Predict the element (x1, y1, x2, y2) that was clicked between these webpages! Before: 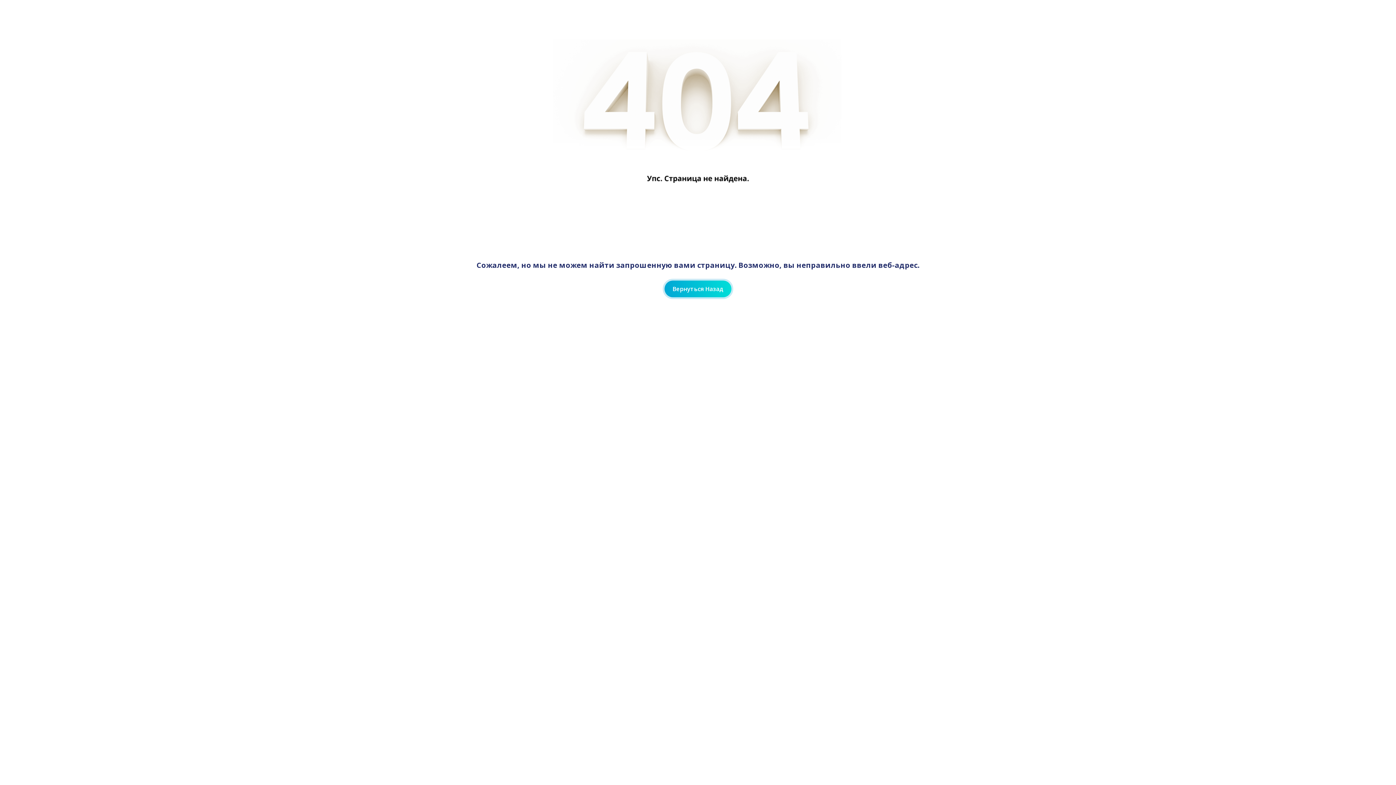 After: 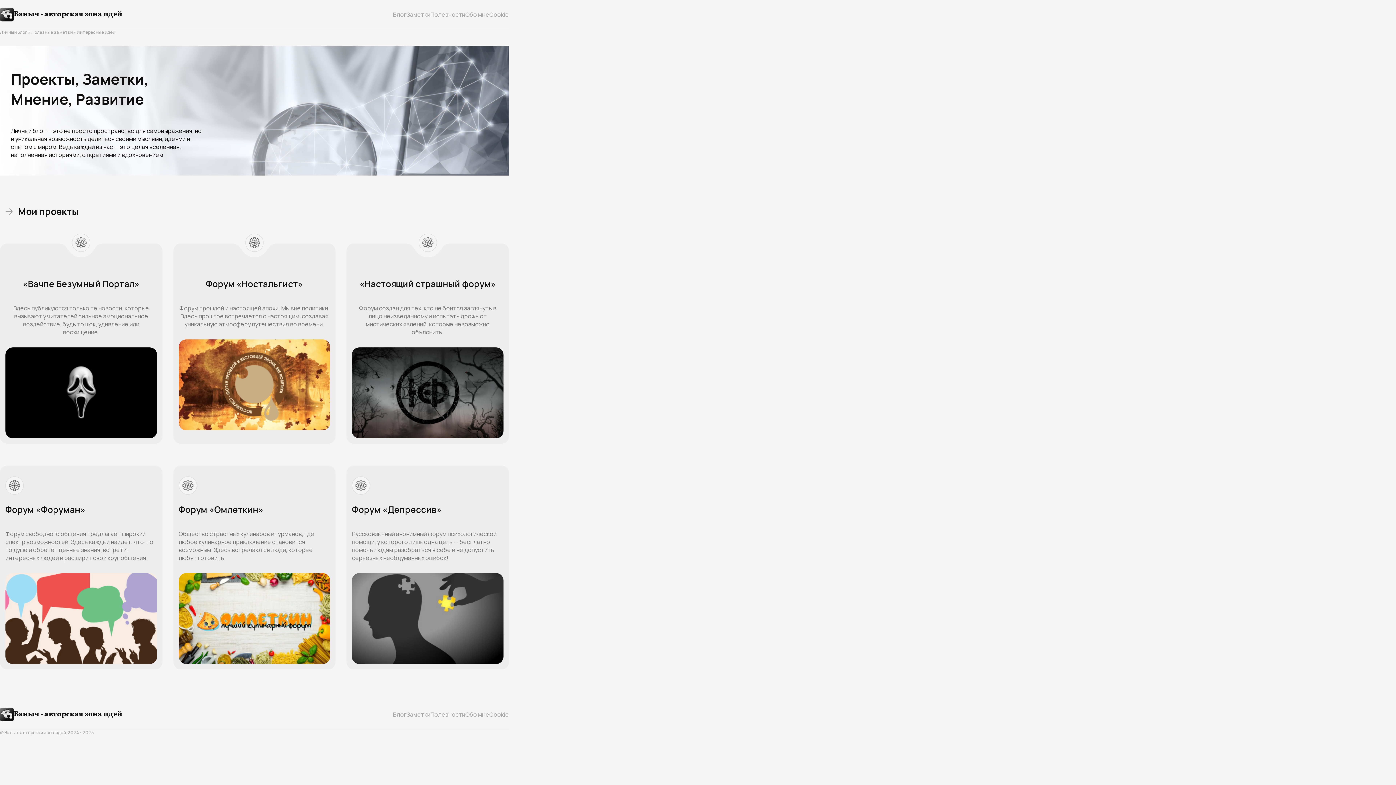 Action: label: Вернуться Назад bbox: (664, 280, 731, 297)